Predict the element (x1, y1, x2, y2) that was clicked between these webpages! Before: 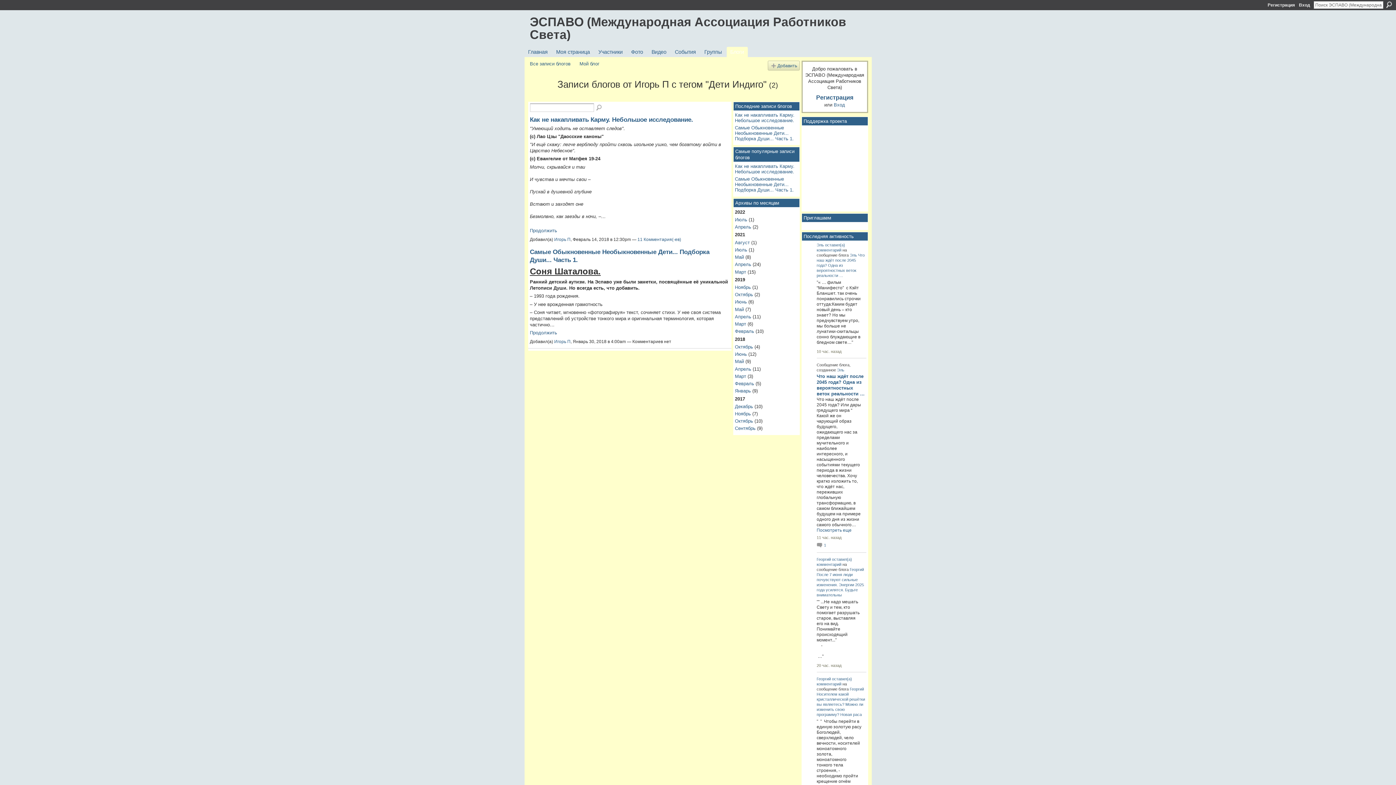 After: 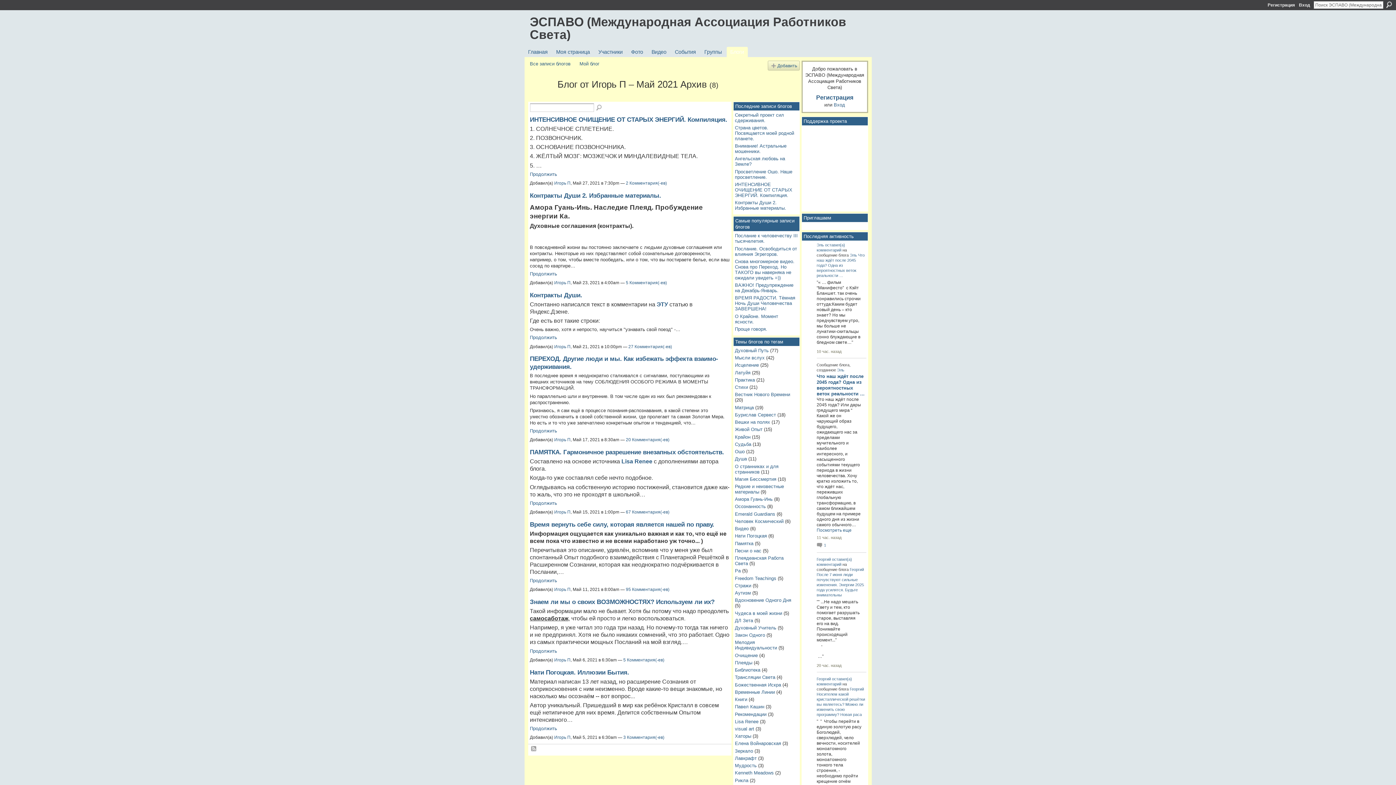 Action: bbox: (735, 254, 744, 260) label: Май